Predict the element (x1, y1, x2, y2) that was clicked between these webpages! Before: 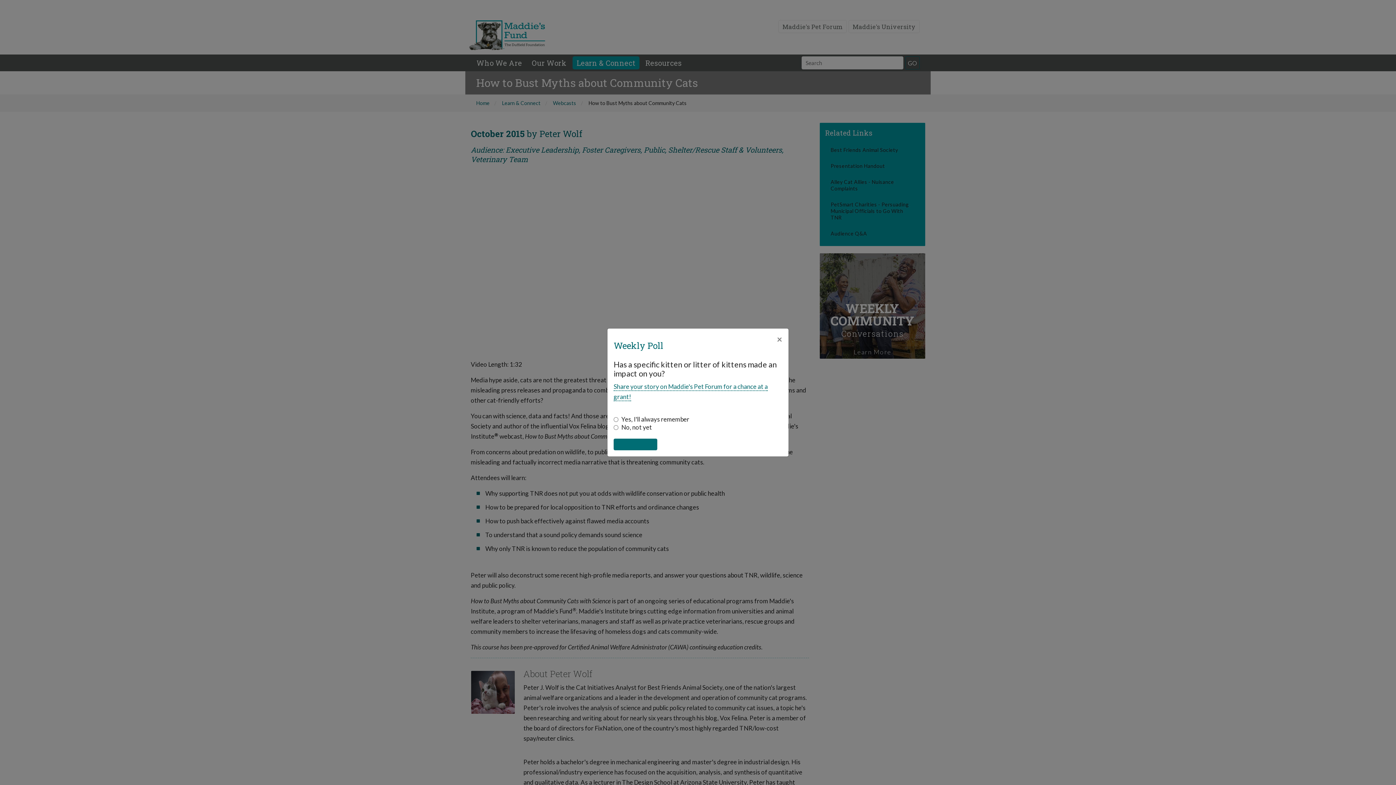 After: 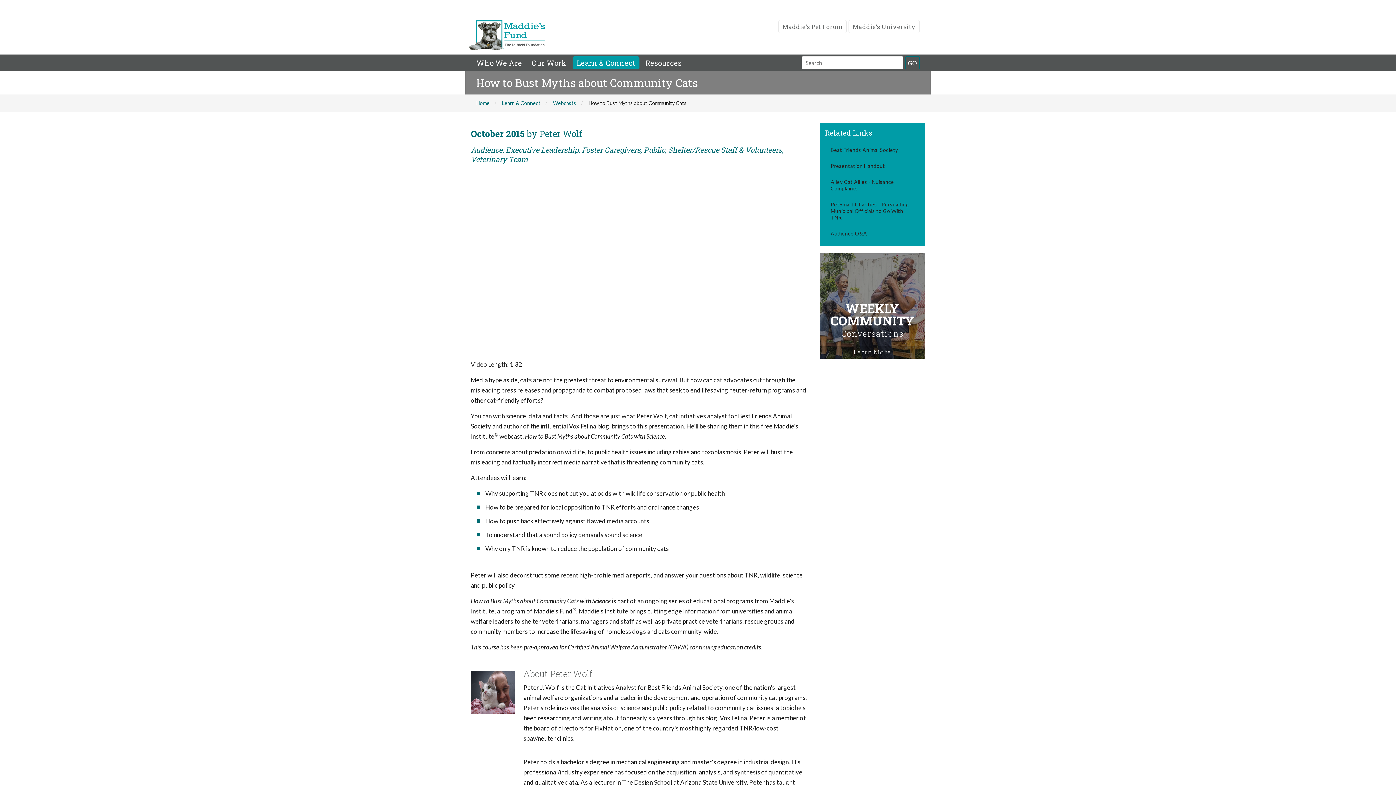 Action: bbox: (770, 328, 788, 350) label: Close